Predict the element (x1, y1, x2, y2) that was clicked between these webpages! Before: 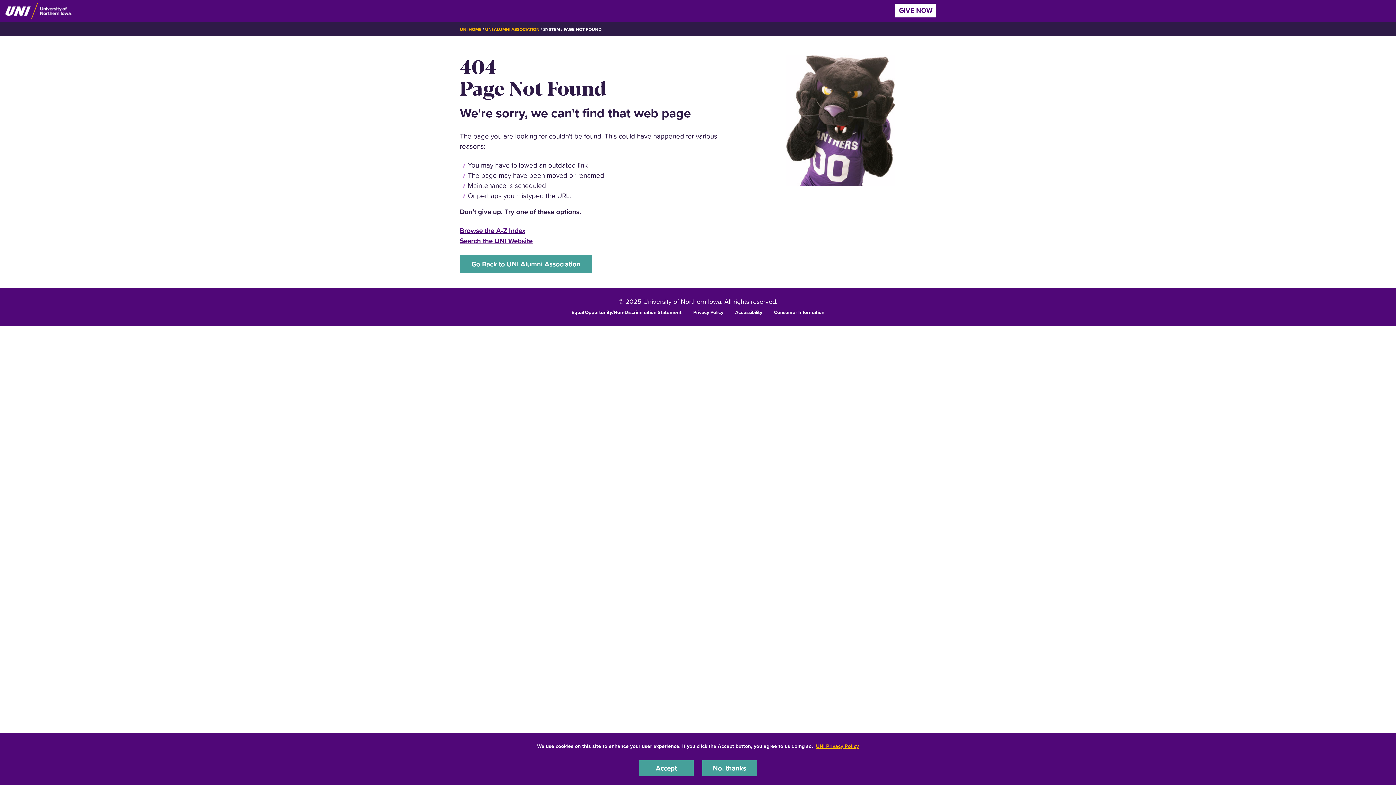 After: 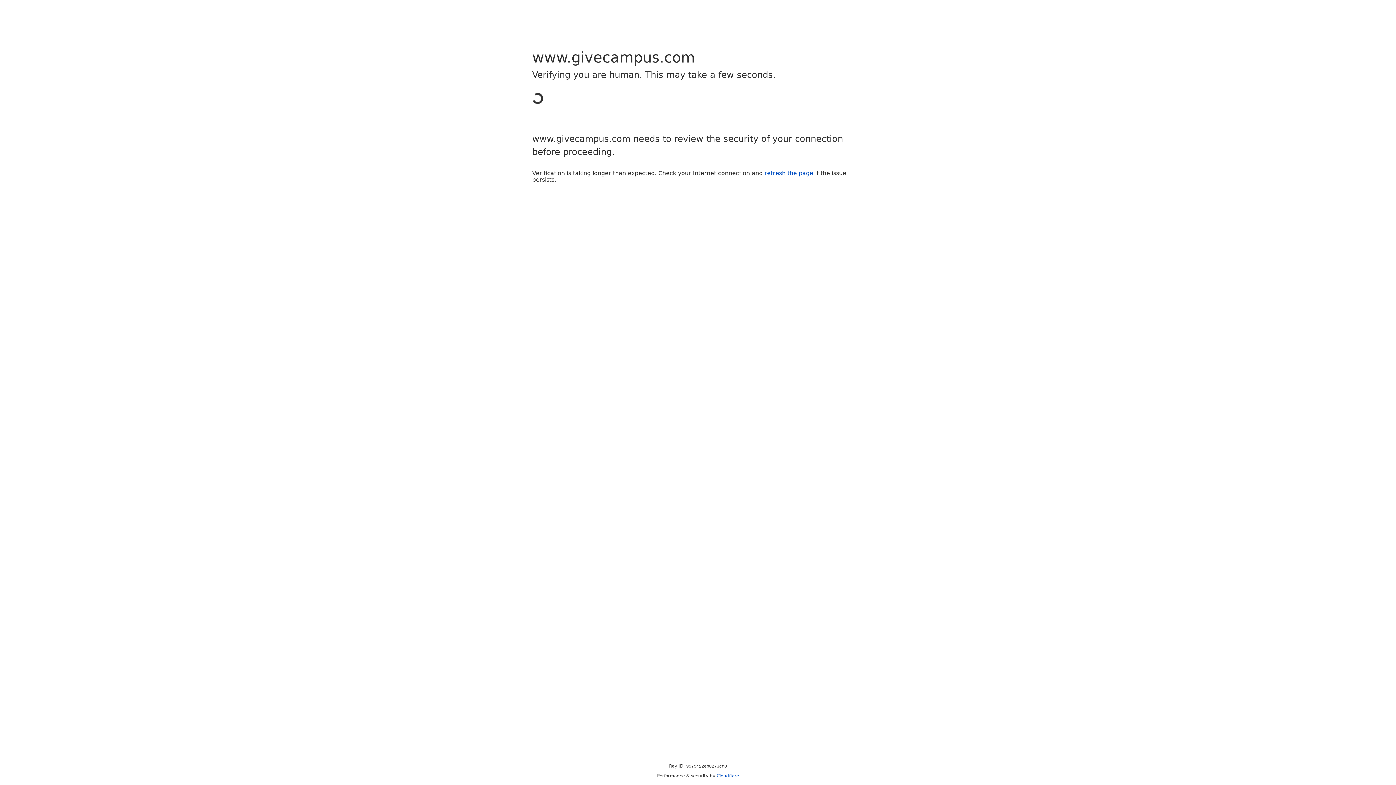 Action: label: GIVE NOW bbox: (895, 3, 936, 17)